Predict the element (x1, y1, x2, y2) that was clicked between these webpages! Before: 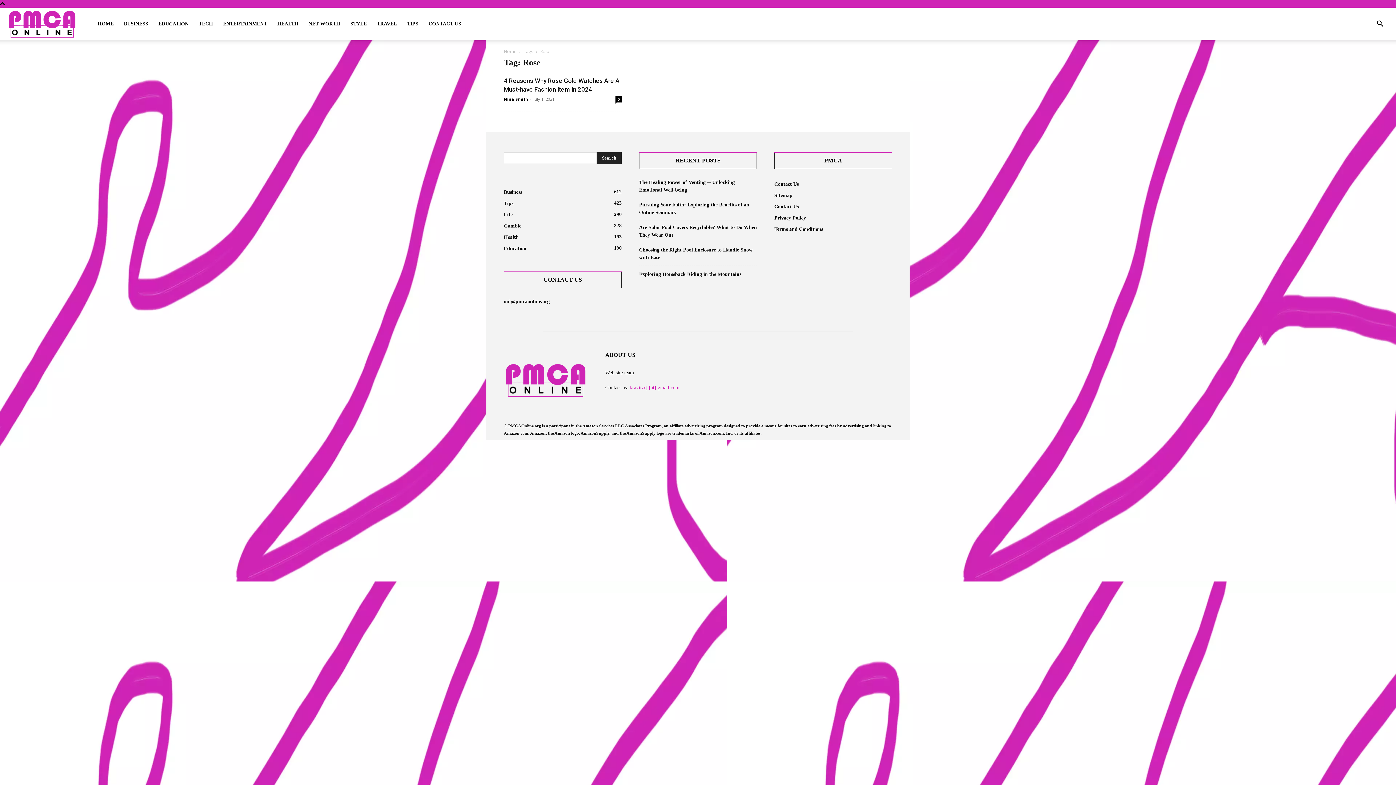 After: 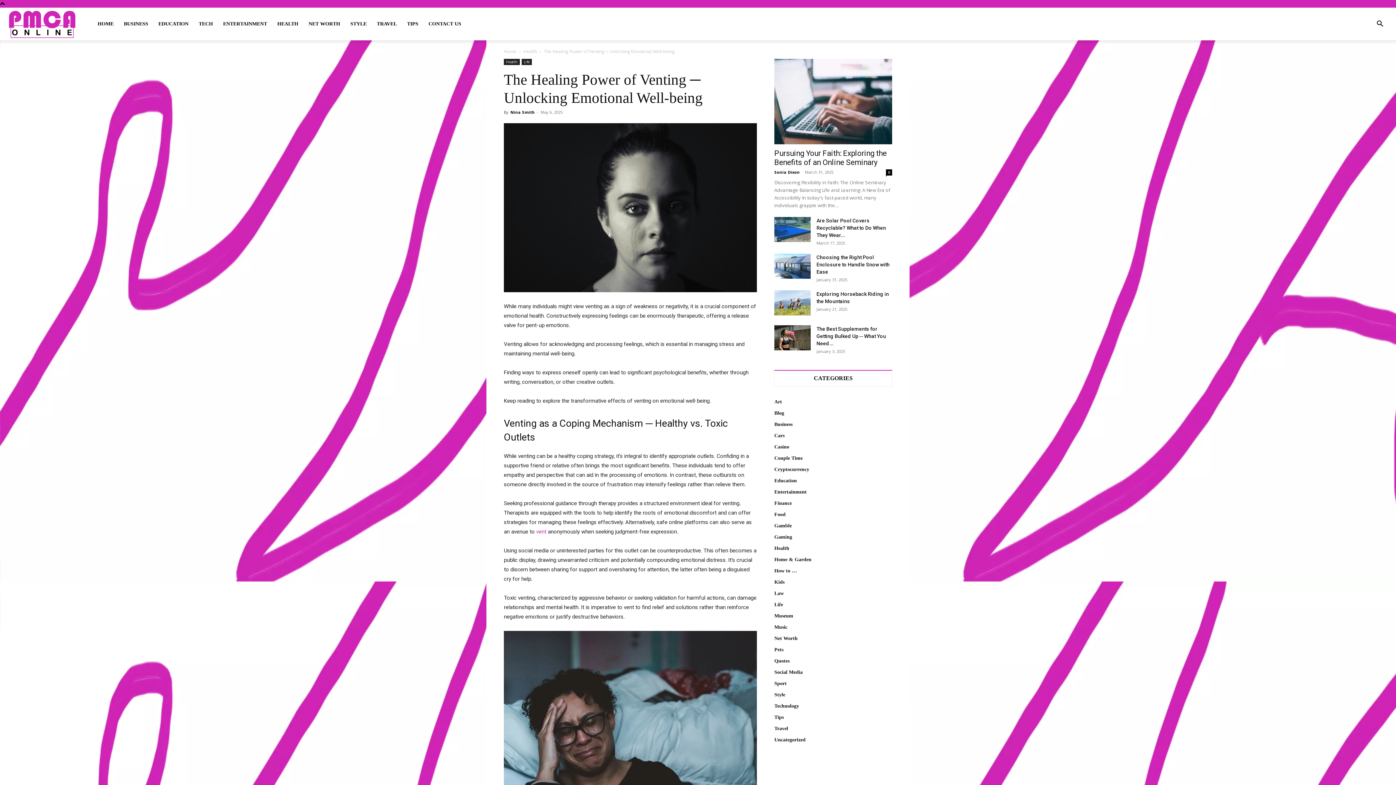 Action: bbox: (639, 178, 757, 193) label: The Healing Power of Venting ─ Unlocking Emotional Well-being